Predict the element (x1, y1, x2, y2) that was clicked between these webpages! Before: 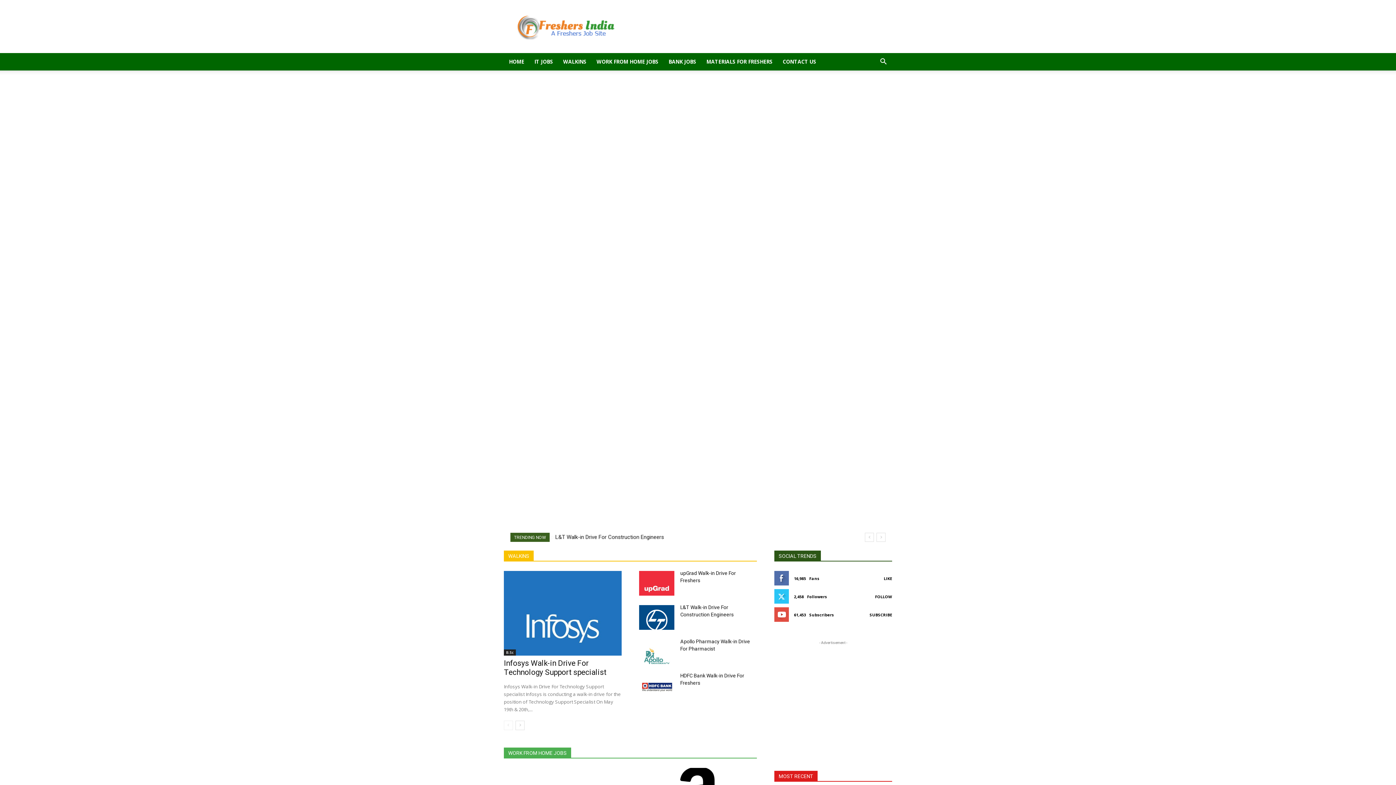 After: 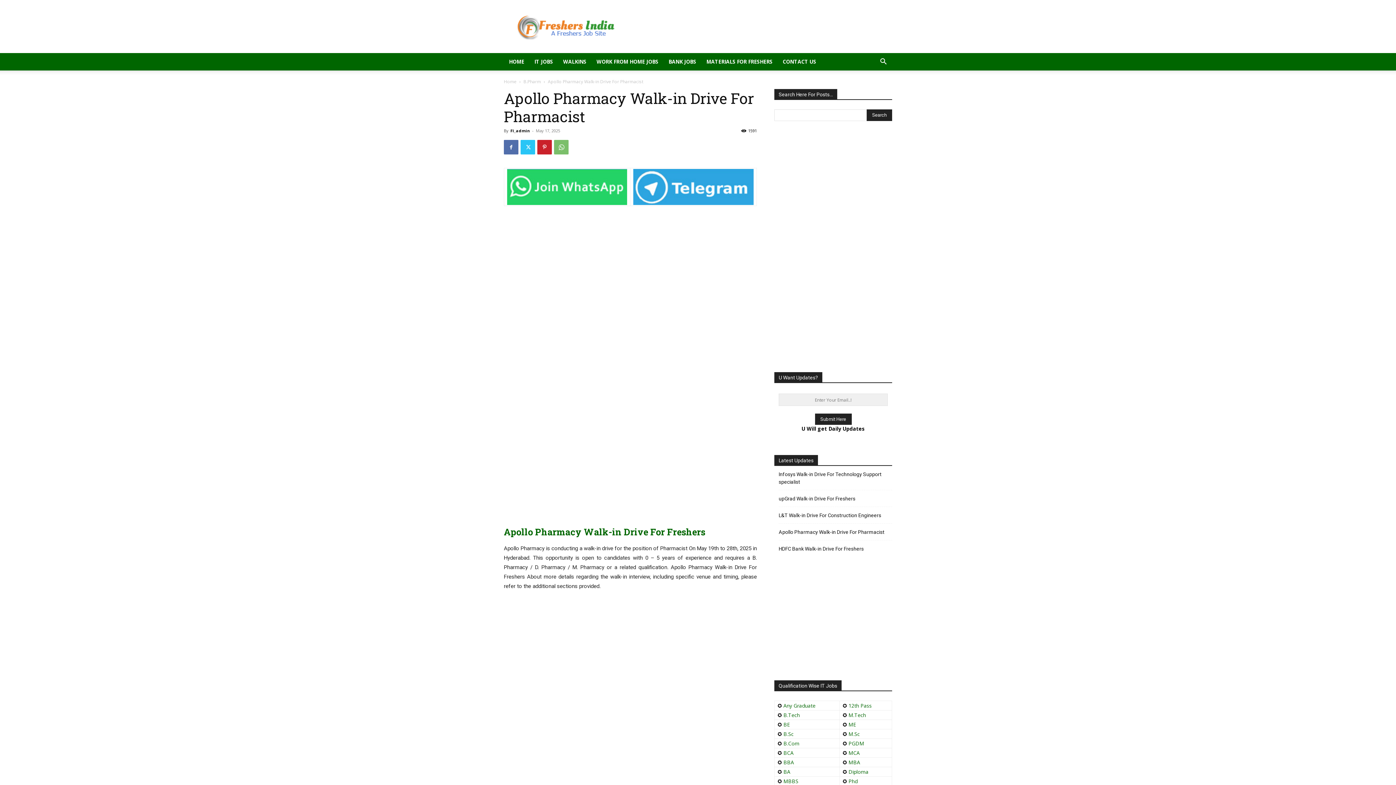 Action: bbox: (639, 639, 674, 664)